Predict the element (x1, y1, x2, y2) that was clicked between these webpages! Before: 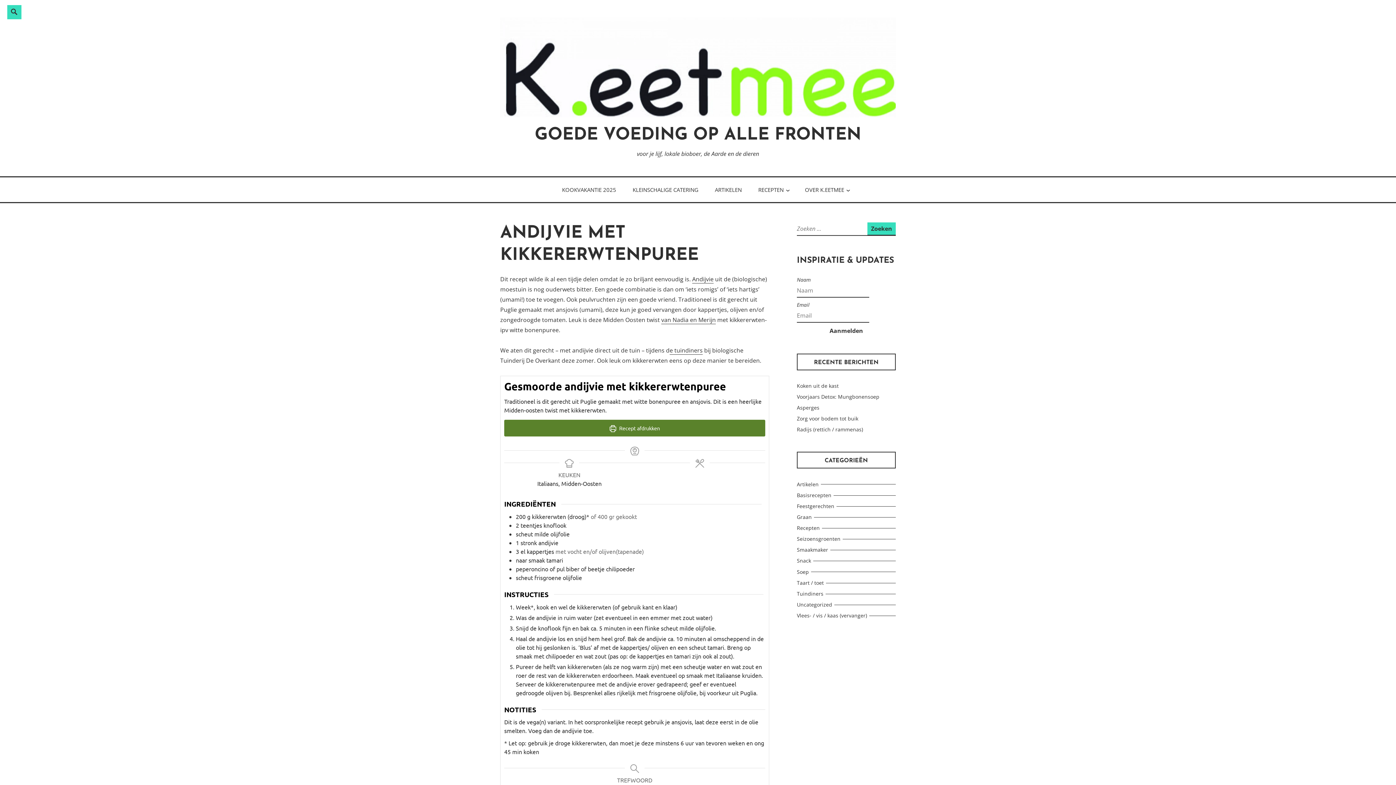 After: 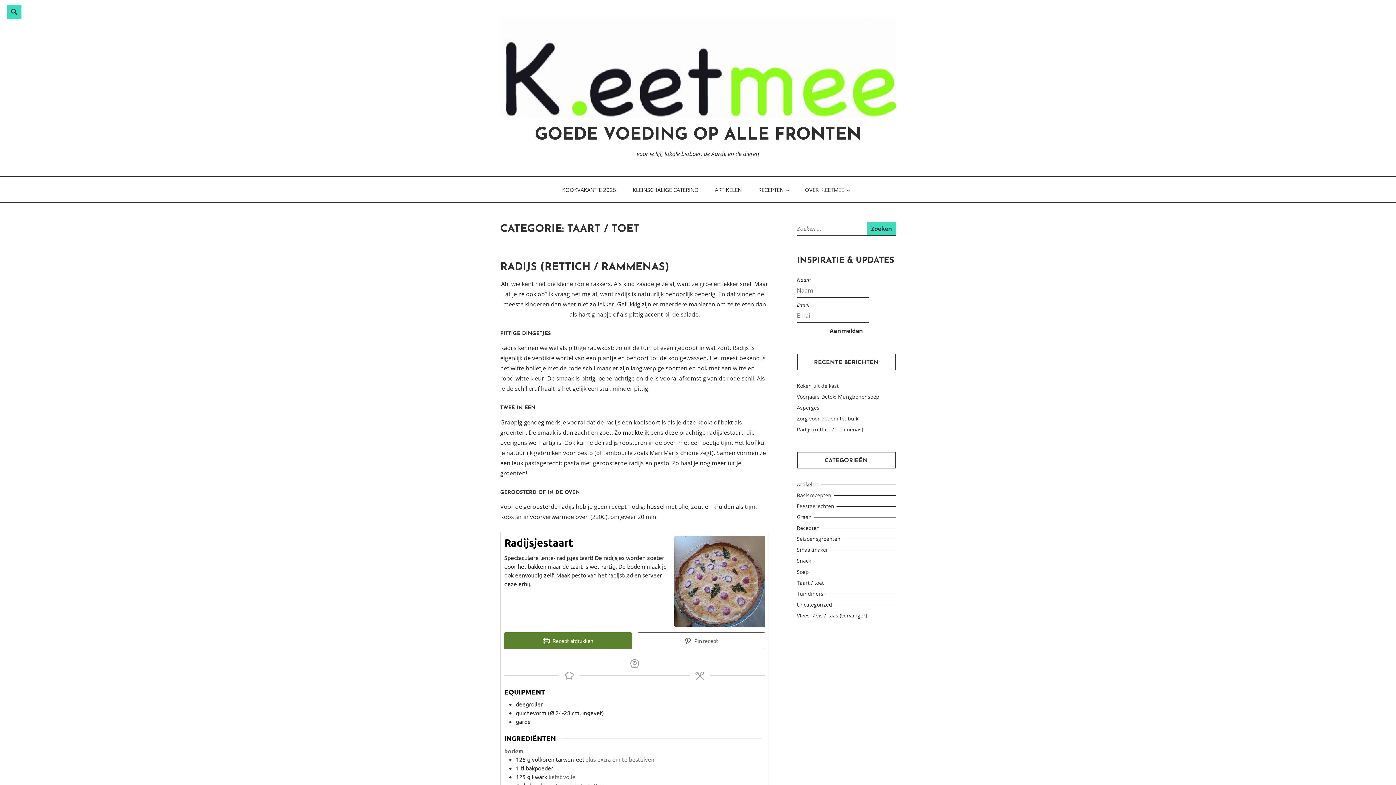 Action: label: Taart / toet bbox: (797, 579, 826, 586)